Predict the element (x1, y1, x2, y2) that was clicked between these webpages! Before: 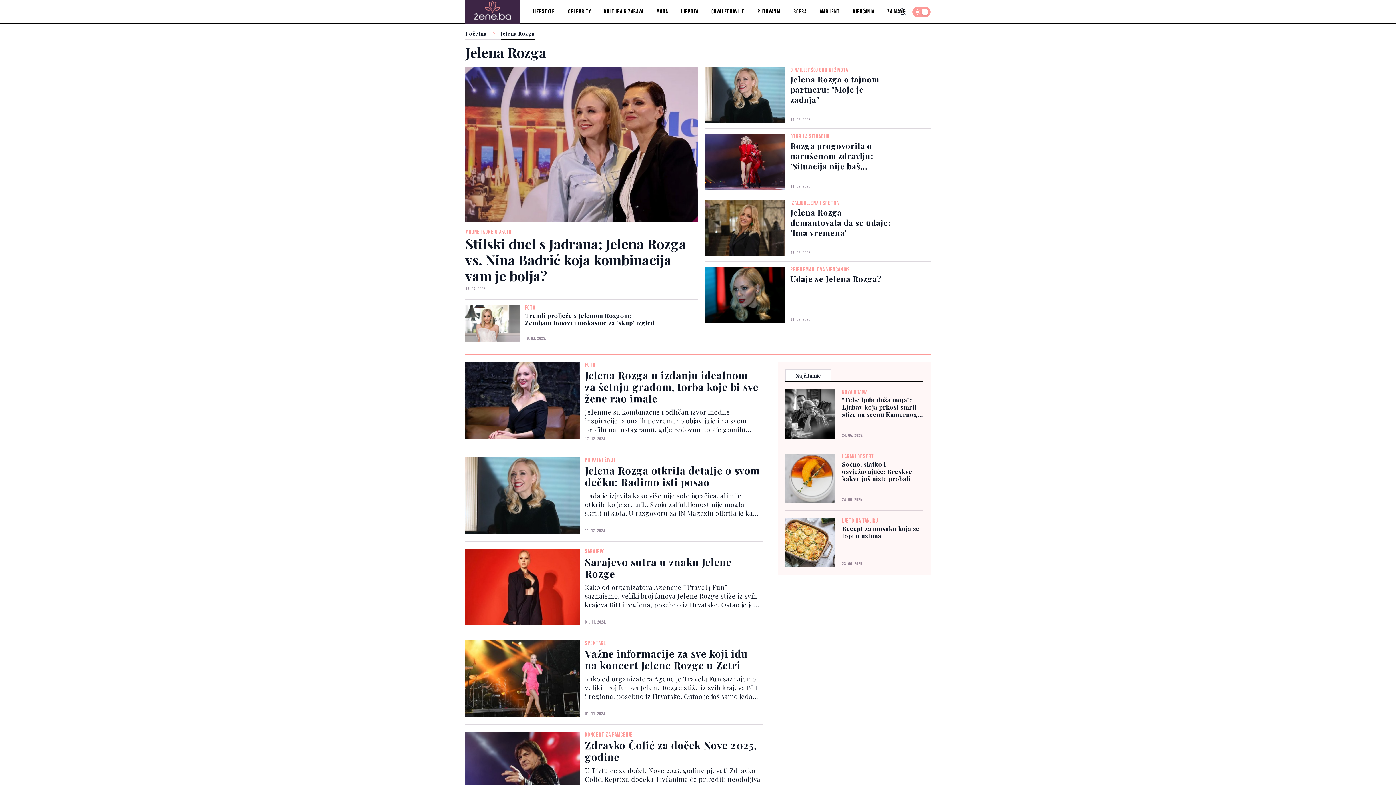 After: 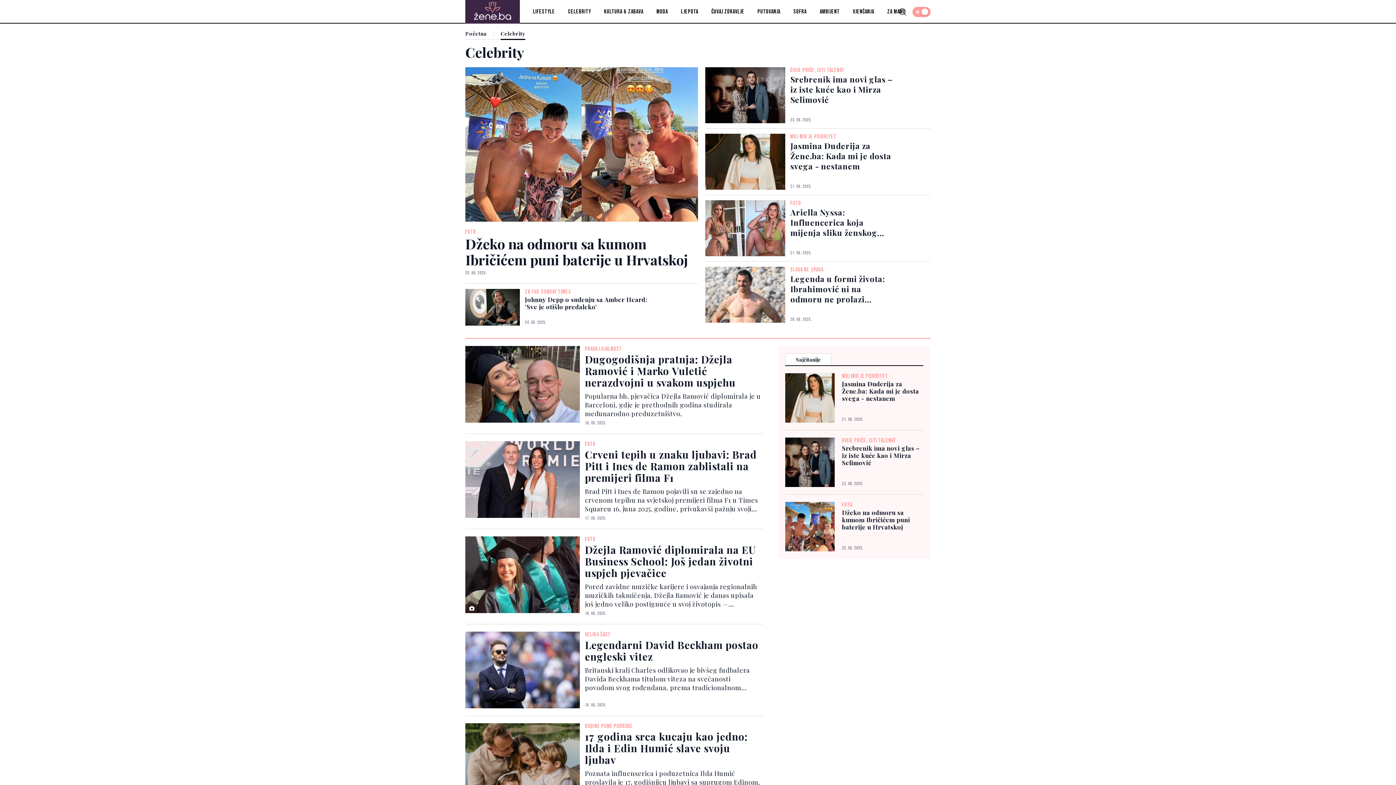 Action: label: Celebrity bbox: (568, 8, 591, 15)